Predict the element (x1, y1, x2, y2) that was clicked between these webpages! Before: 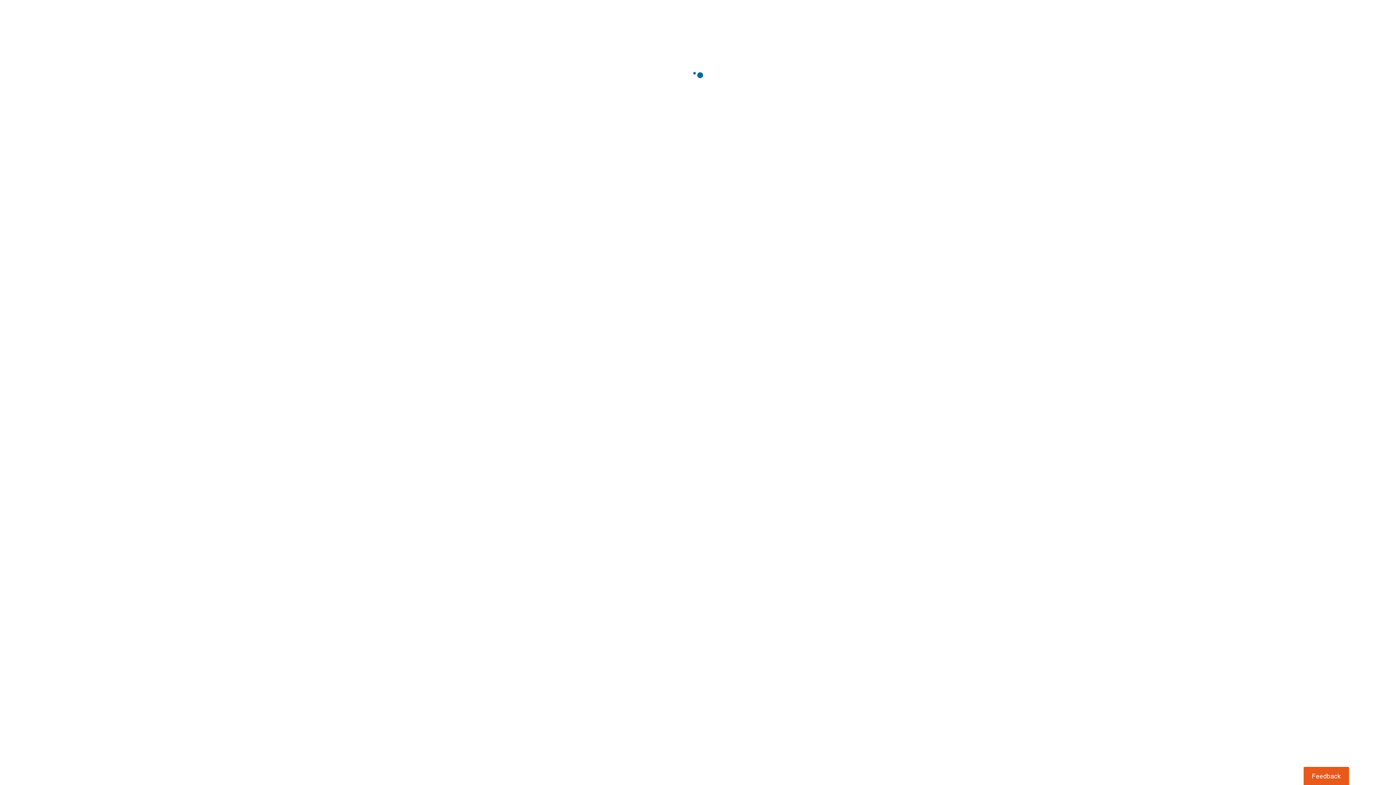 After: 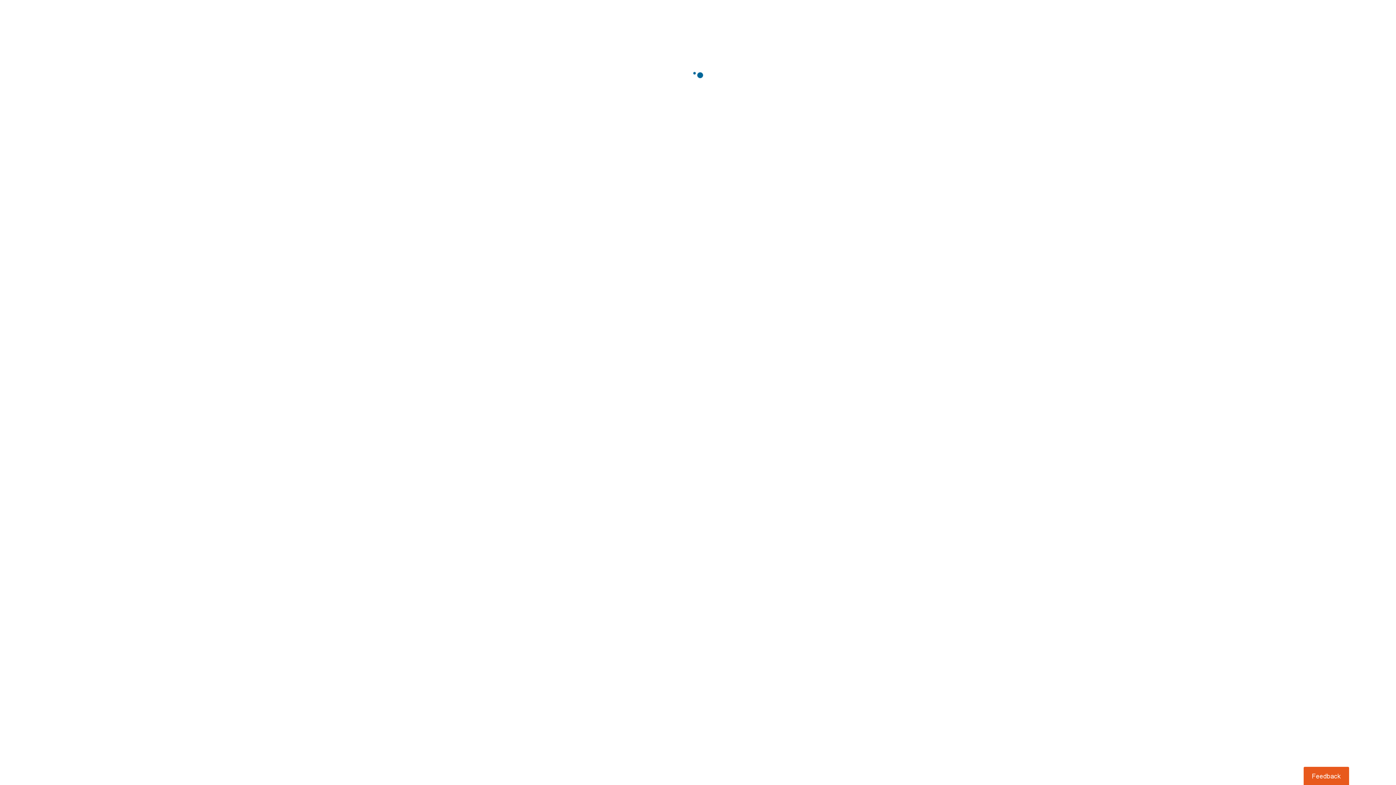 Action: label: Usabilla Feedback Button bbox: (1303, 767, 1349, 785)